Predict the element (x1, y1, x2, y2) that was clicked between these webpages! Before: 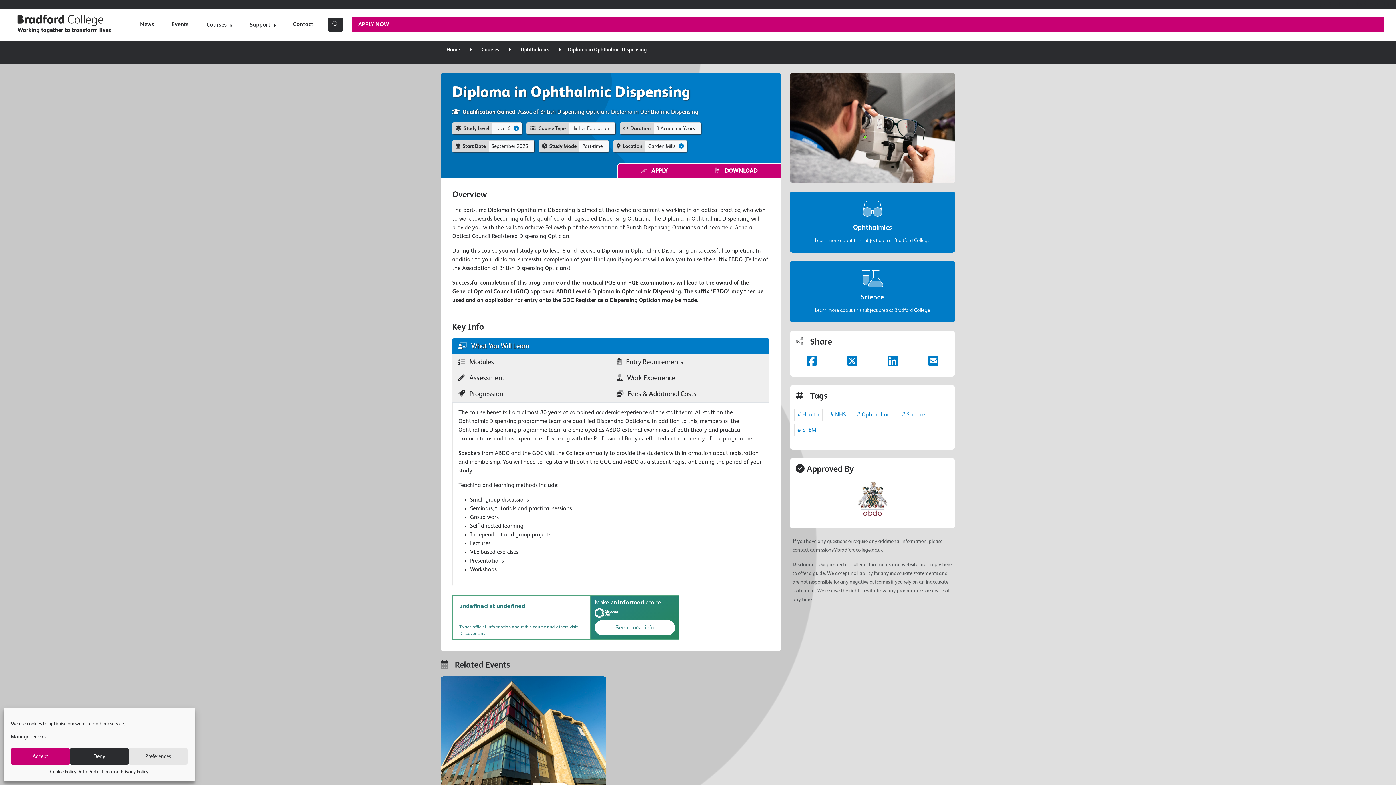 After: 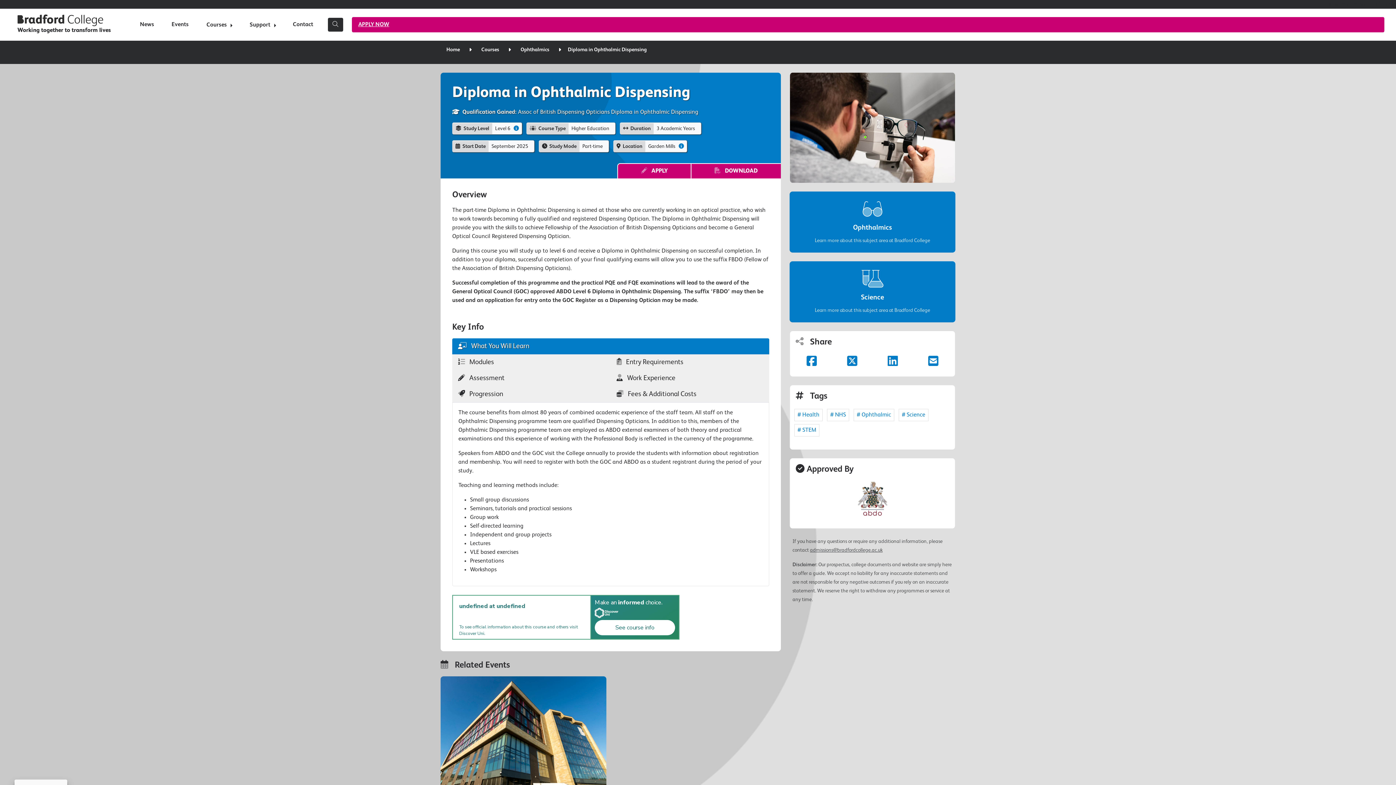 Action: bbox: (10, 748, 69, 765) label: Accept